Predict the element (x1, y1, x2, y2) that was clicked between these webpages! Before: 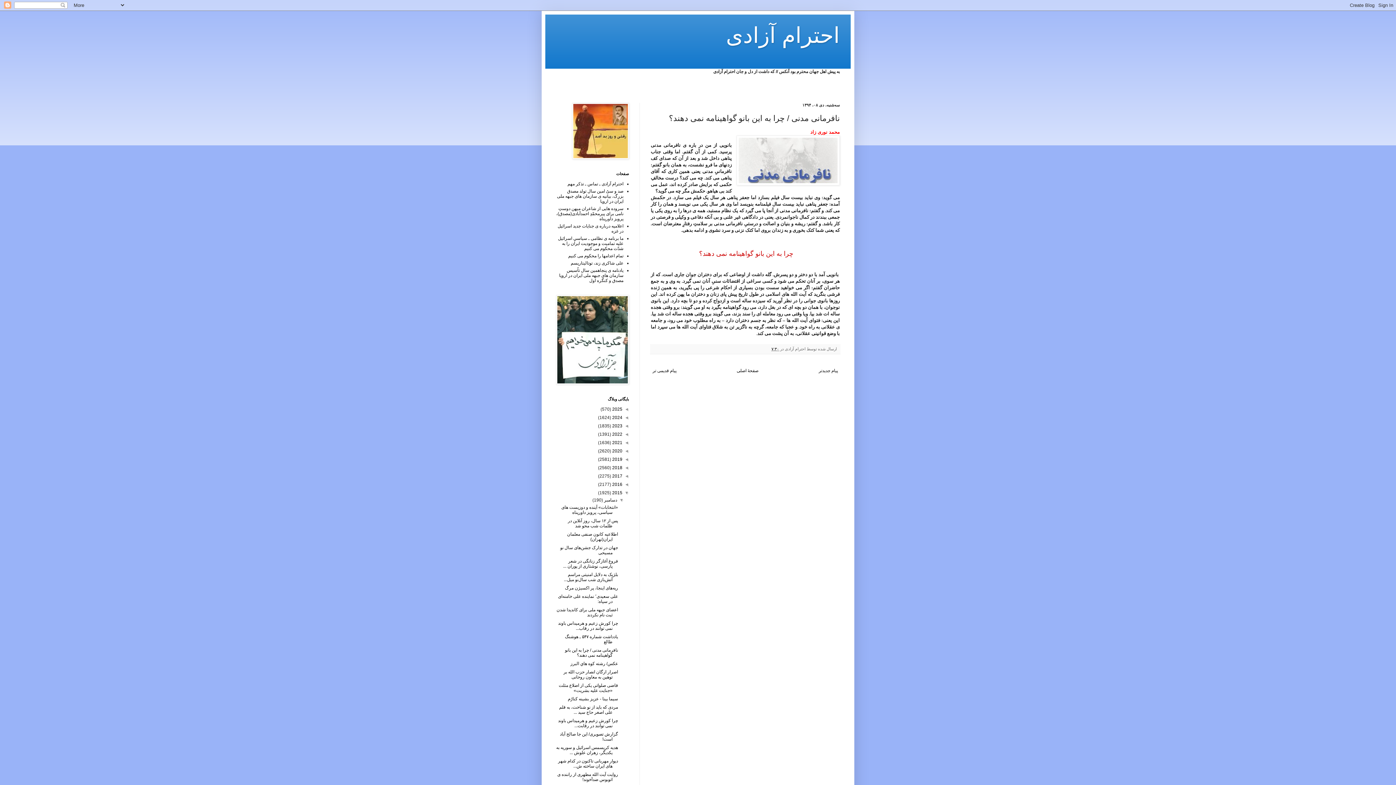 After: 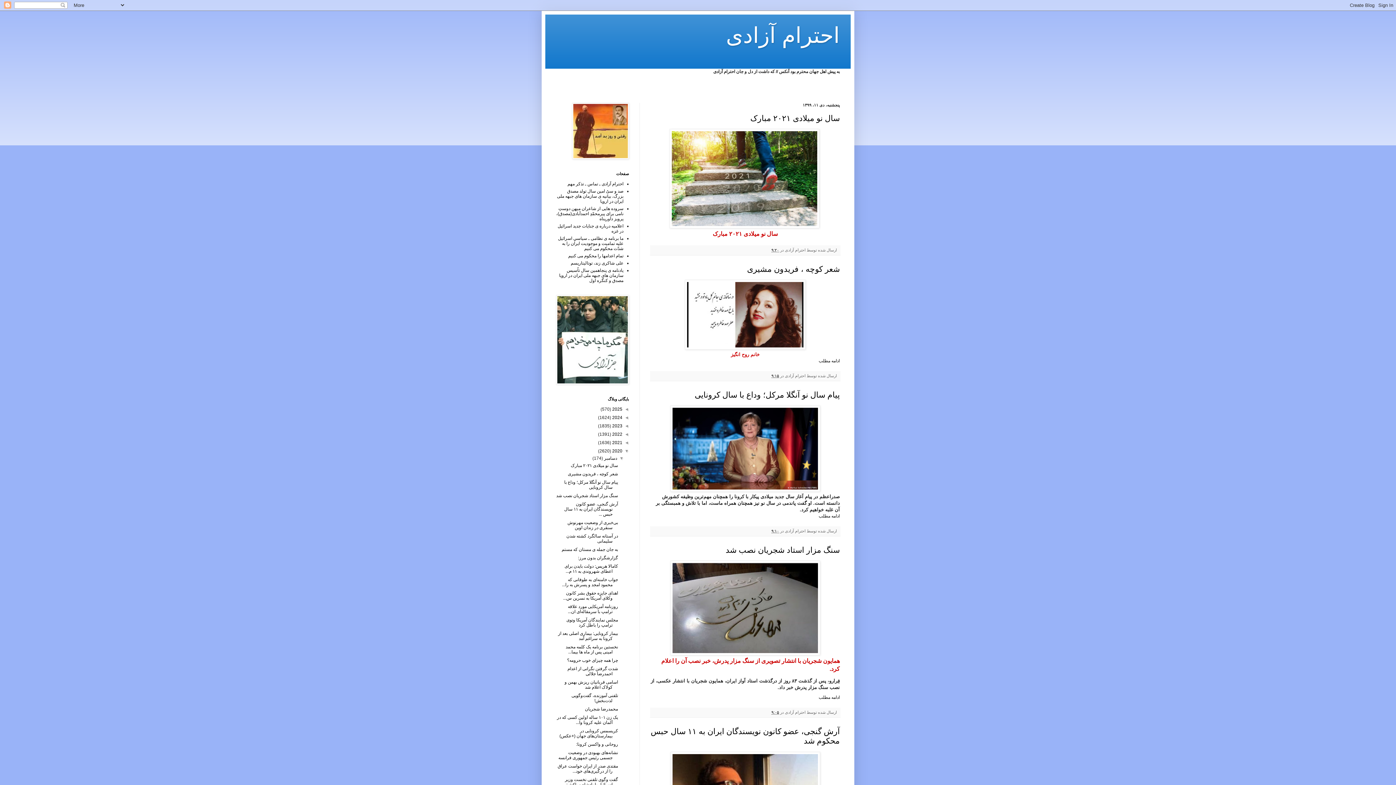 Action: label: 2020  bbox: (611, 448, 622, 453)